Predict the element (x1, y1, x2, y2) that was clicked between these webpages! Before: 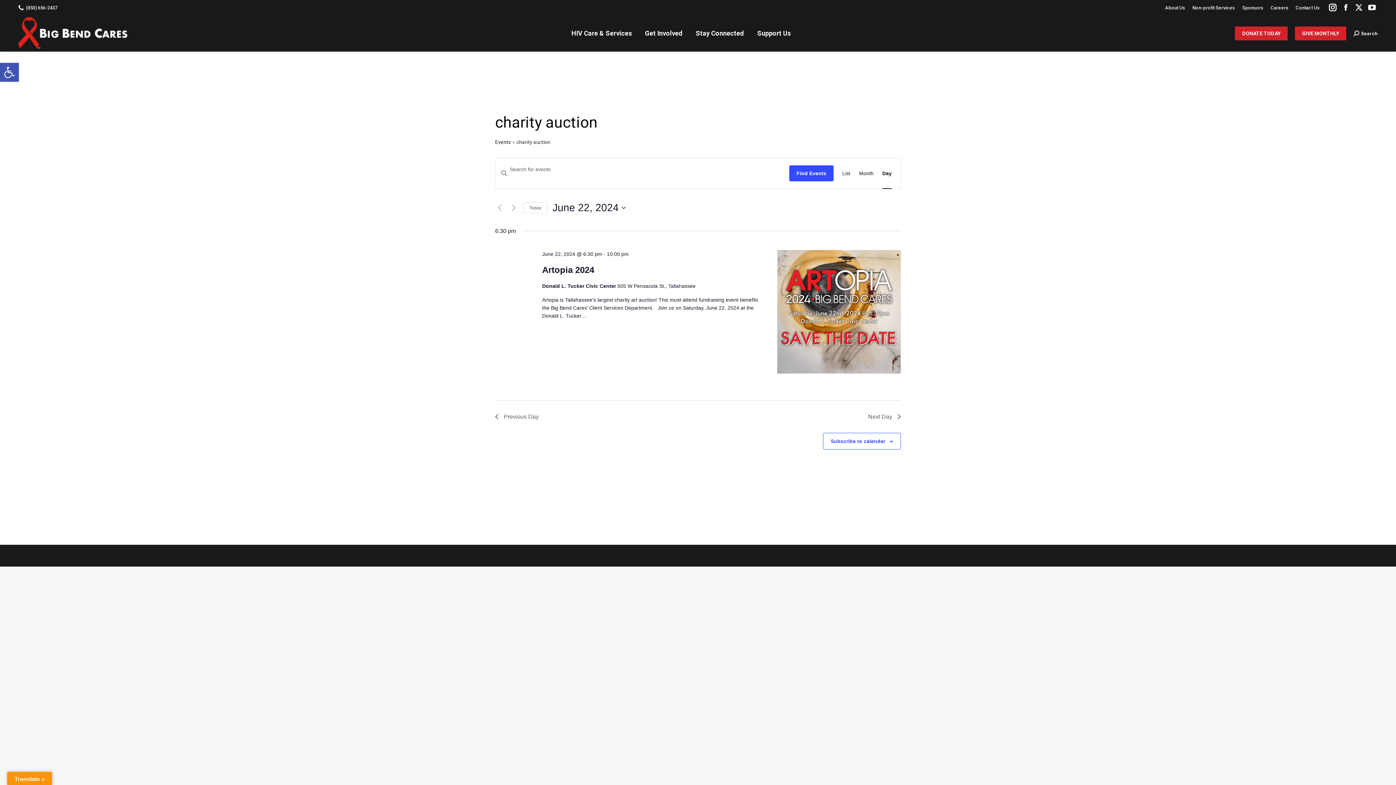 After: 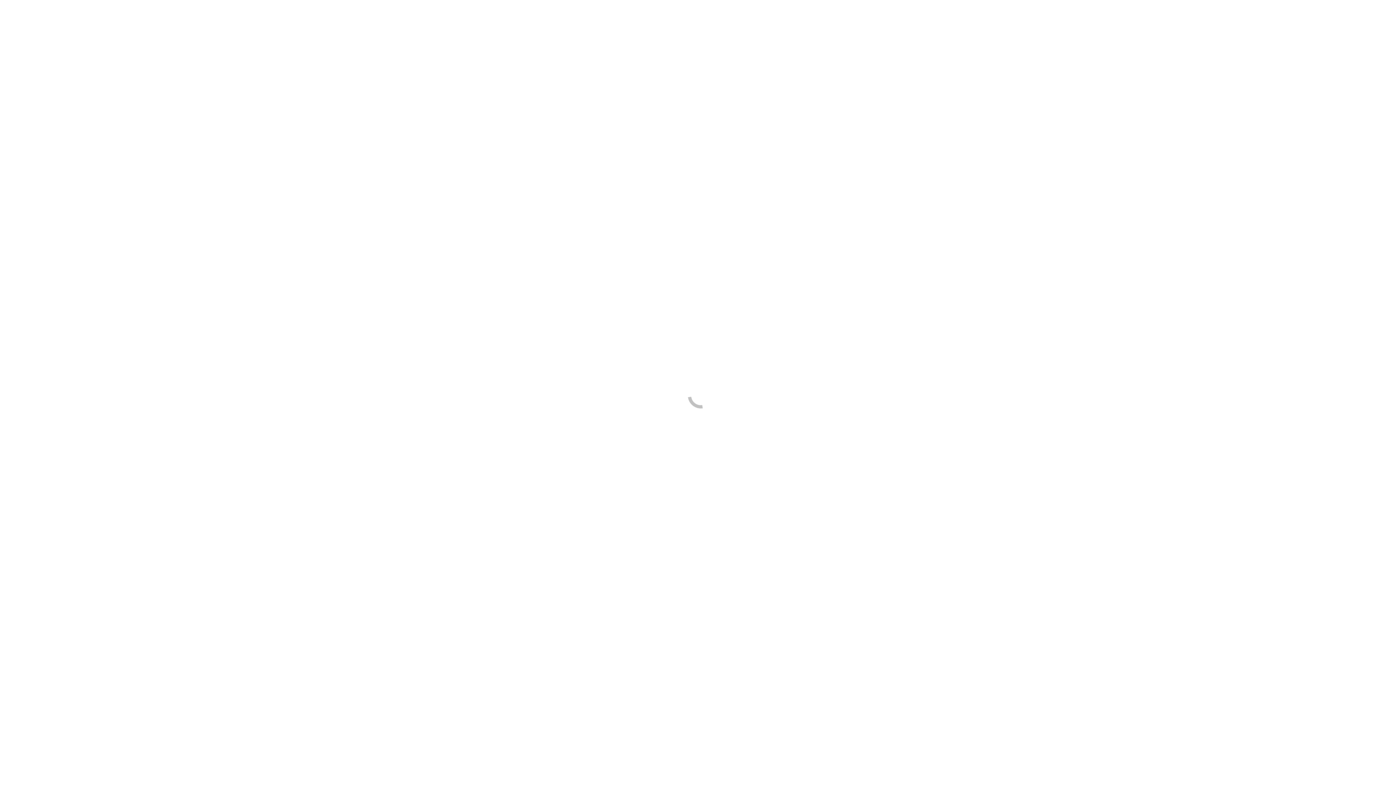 Action: bbox: (1165, 4, 1185, 11) label: About Us